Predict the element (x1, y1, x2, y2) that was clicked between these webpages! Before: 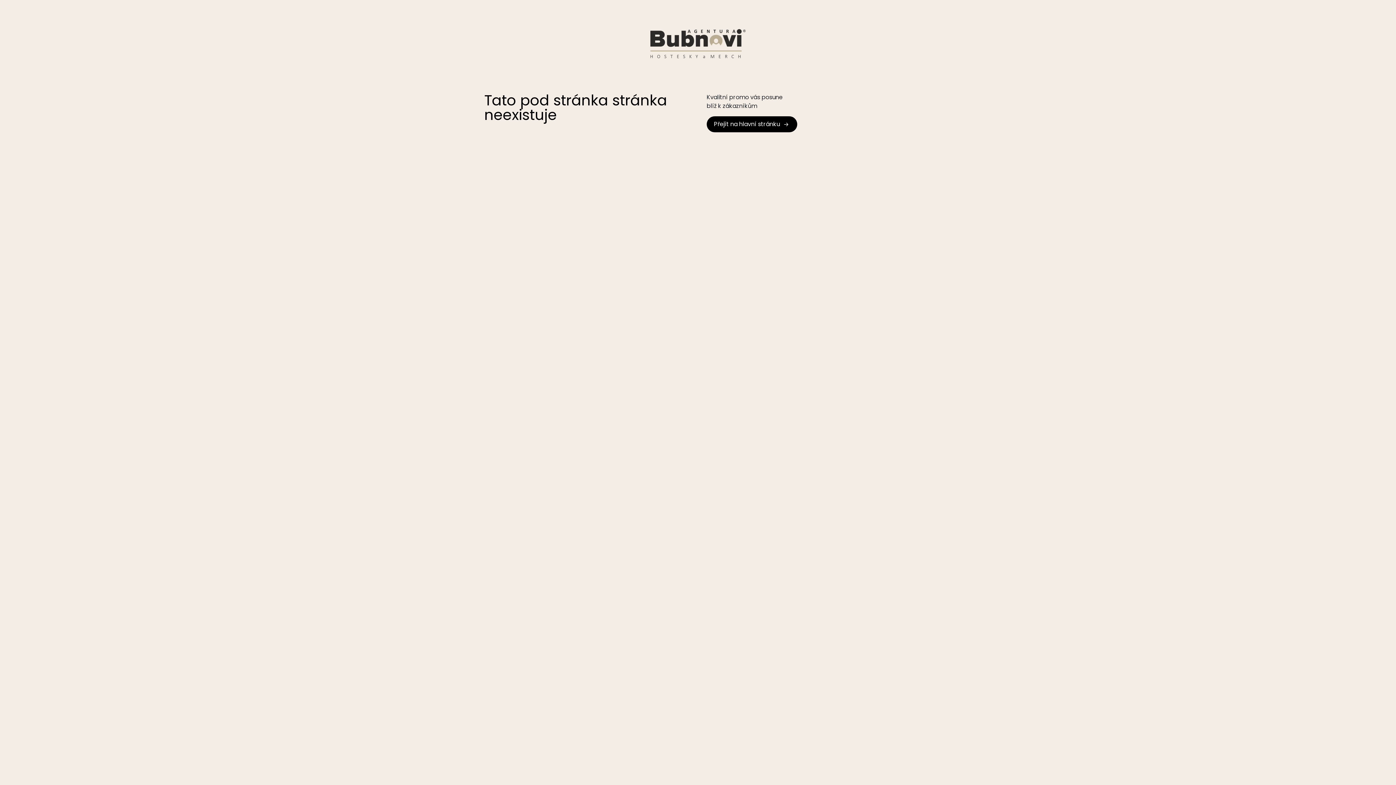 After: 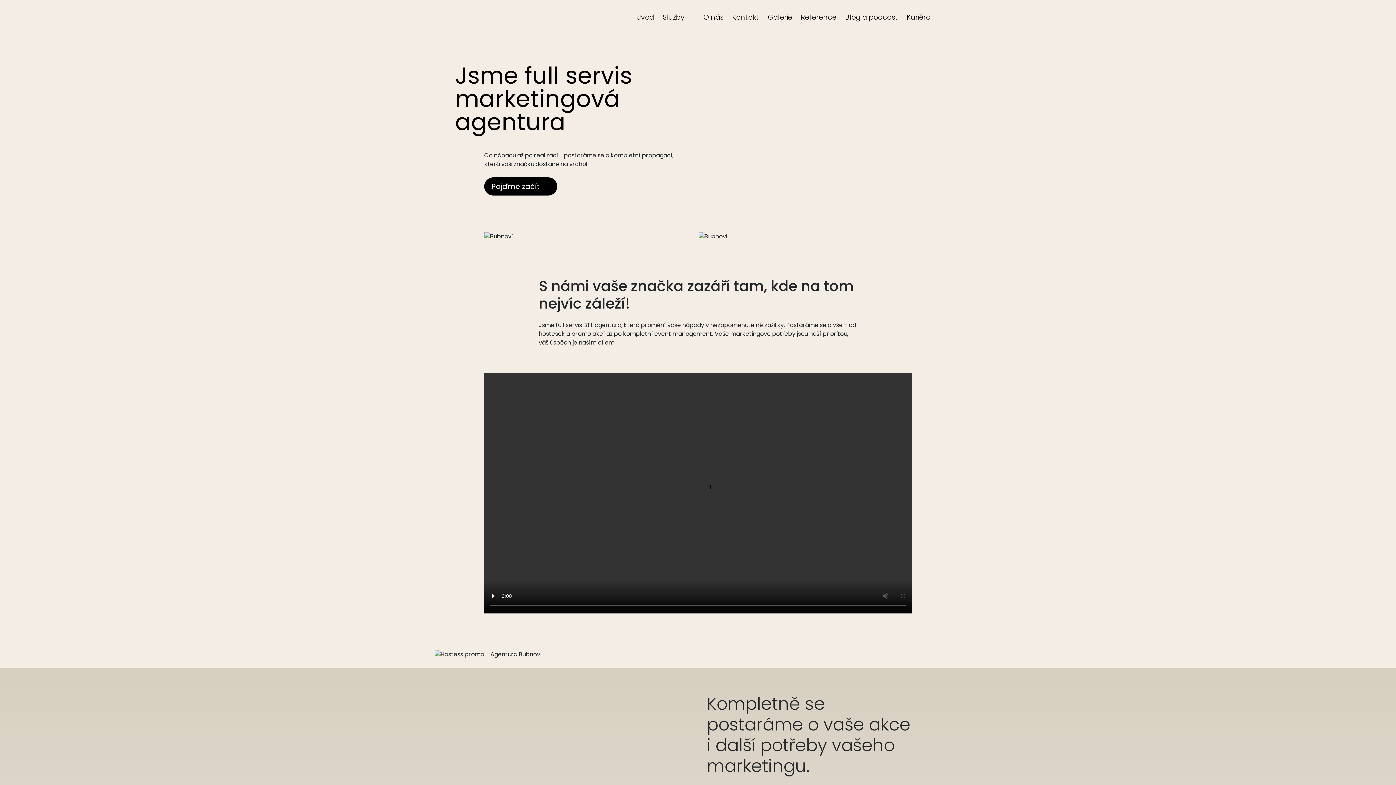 Action: bbox: (706, 116, 797, 132) label: Přejít na hlavní stránku